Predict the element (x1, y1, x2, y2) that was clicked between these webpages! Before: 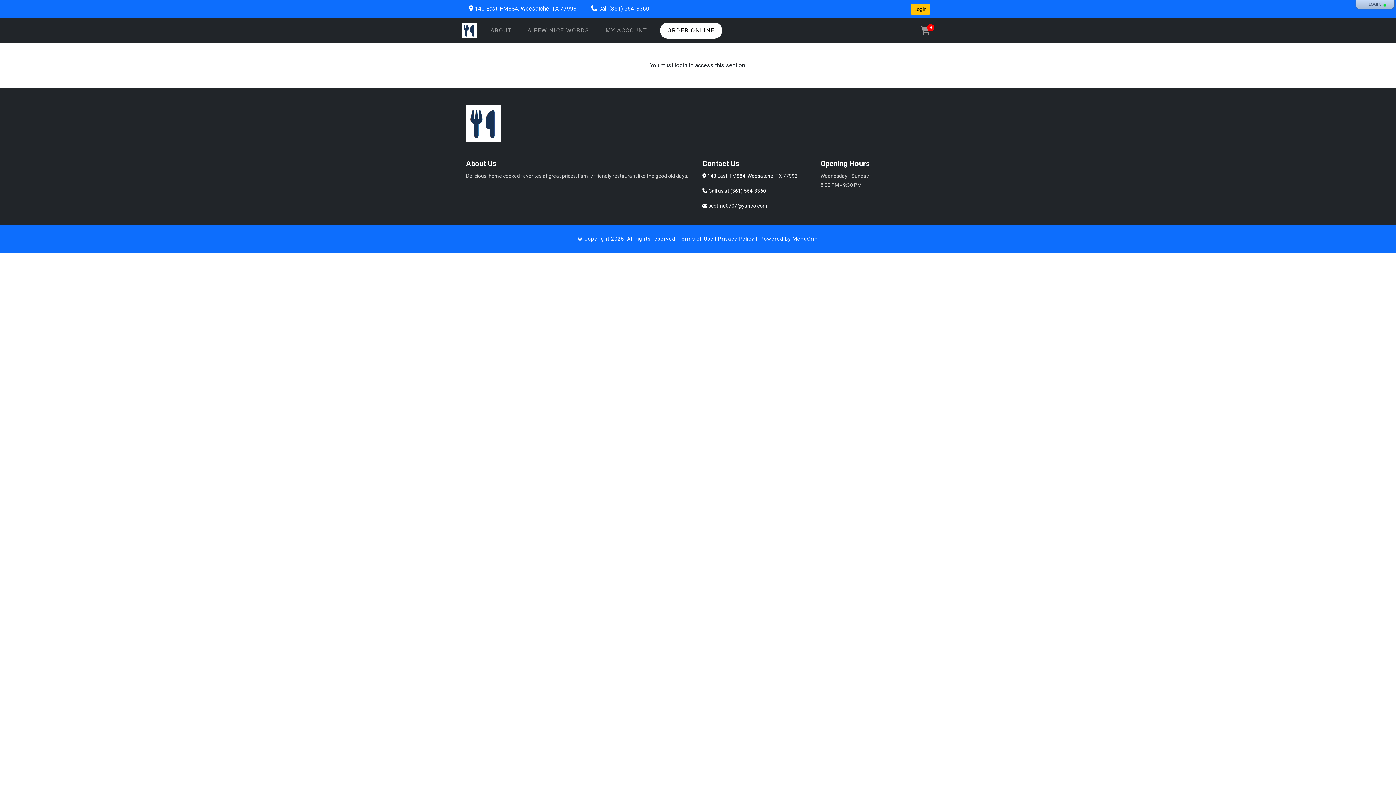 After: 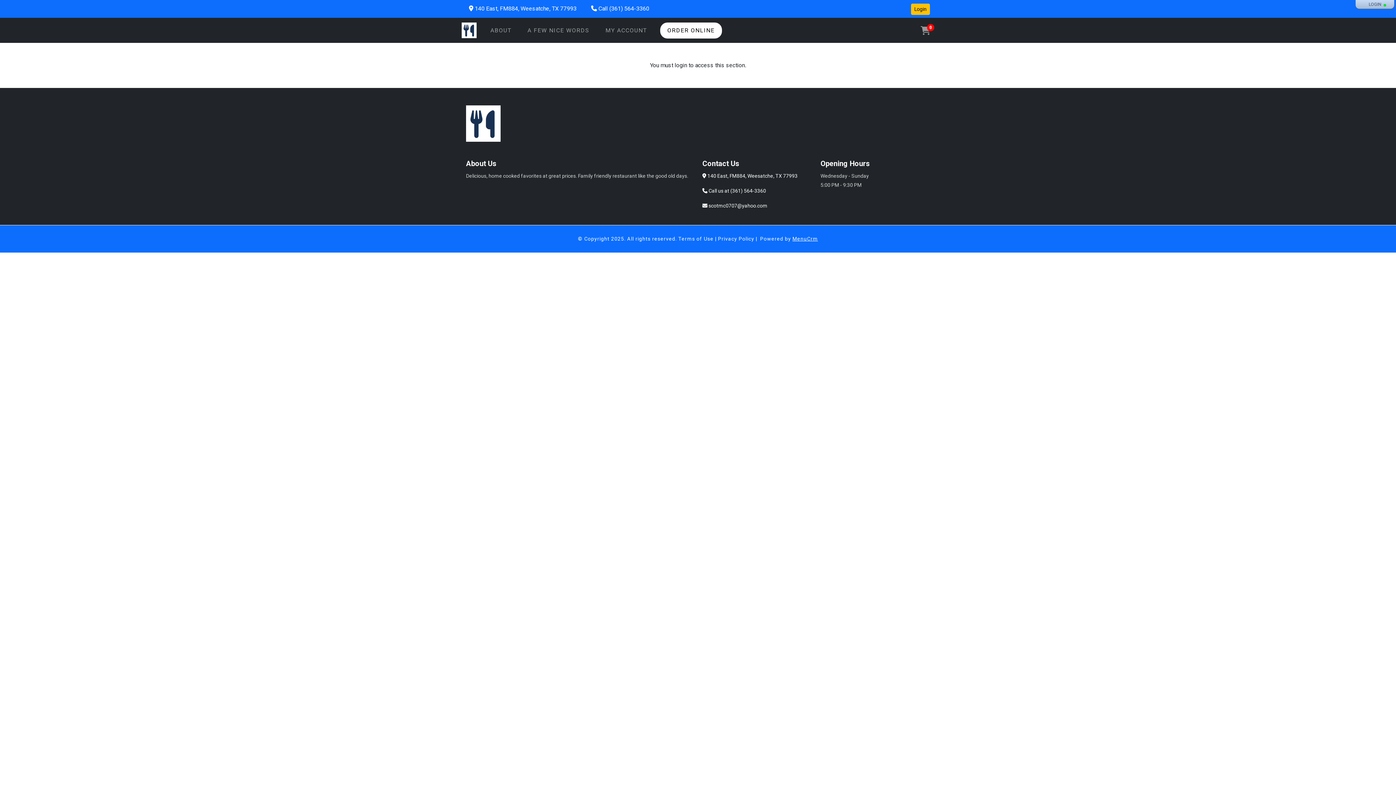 Action: bbox: (792, 236, 818, 241) label: MenuCrm